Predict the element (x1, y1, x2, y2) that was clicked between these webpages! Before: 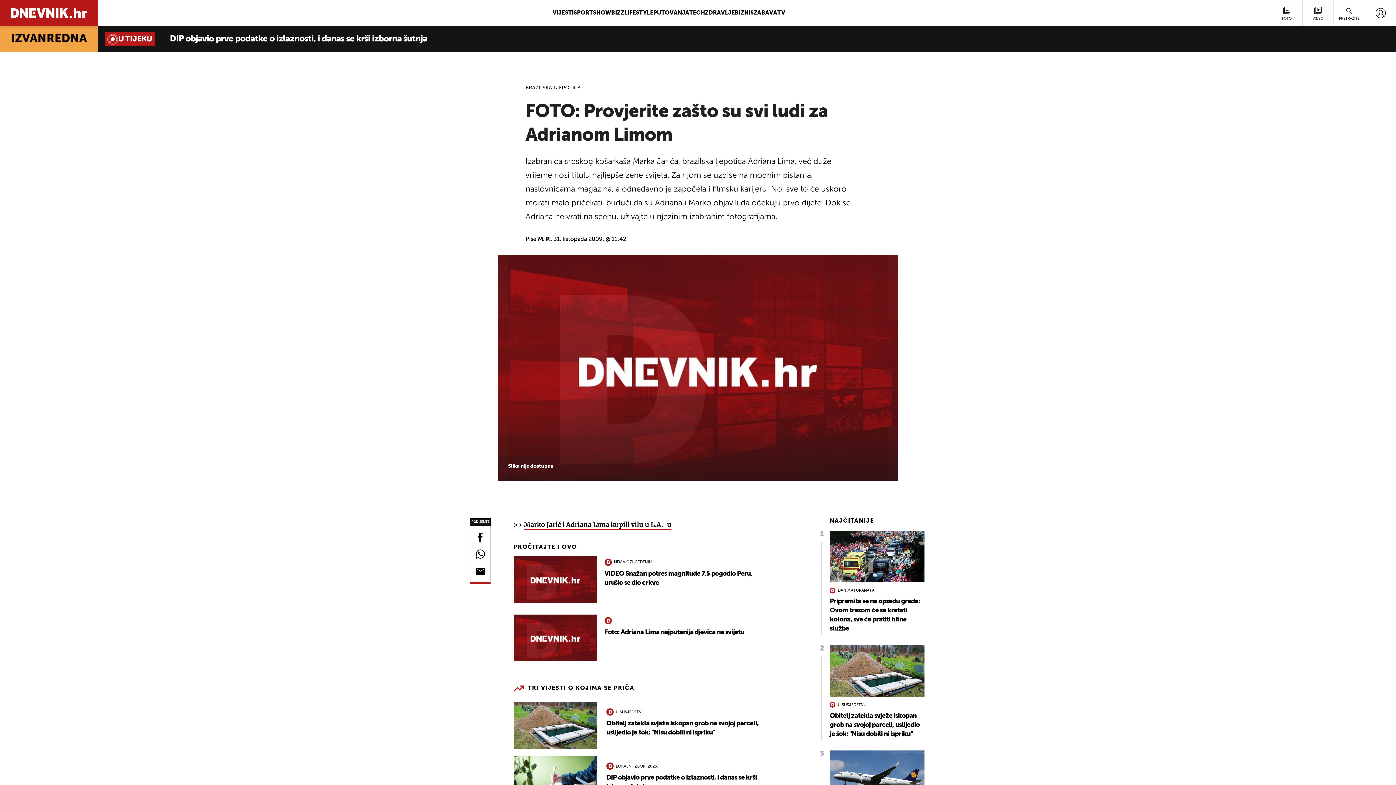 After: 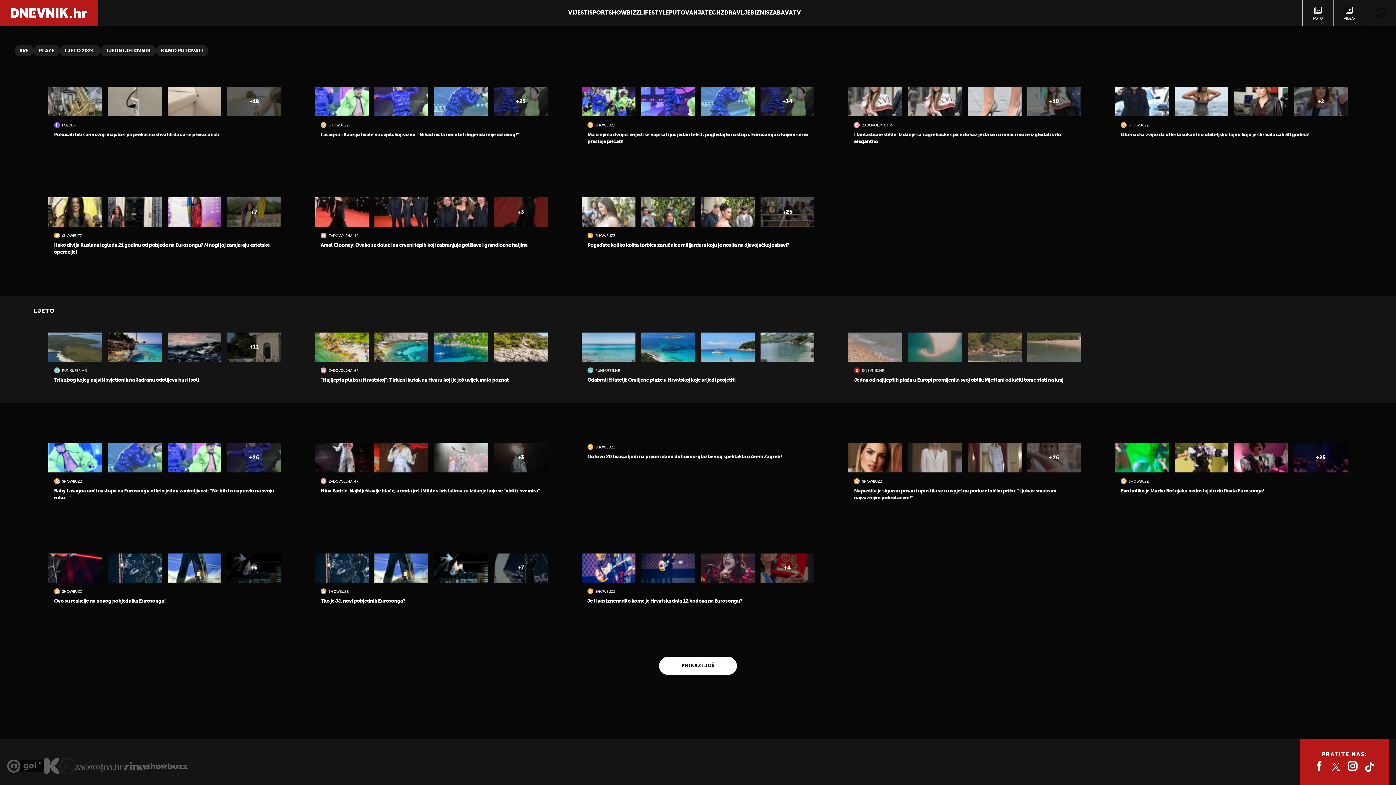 Action: label: FOTO bbox: (1271, 0, 1302, 26)